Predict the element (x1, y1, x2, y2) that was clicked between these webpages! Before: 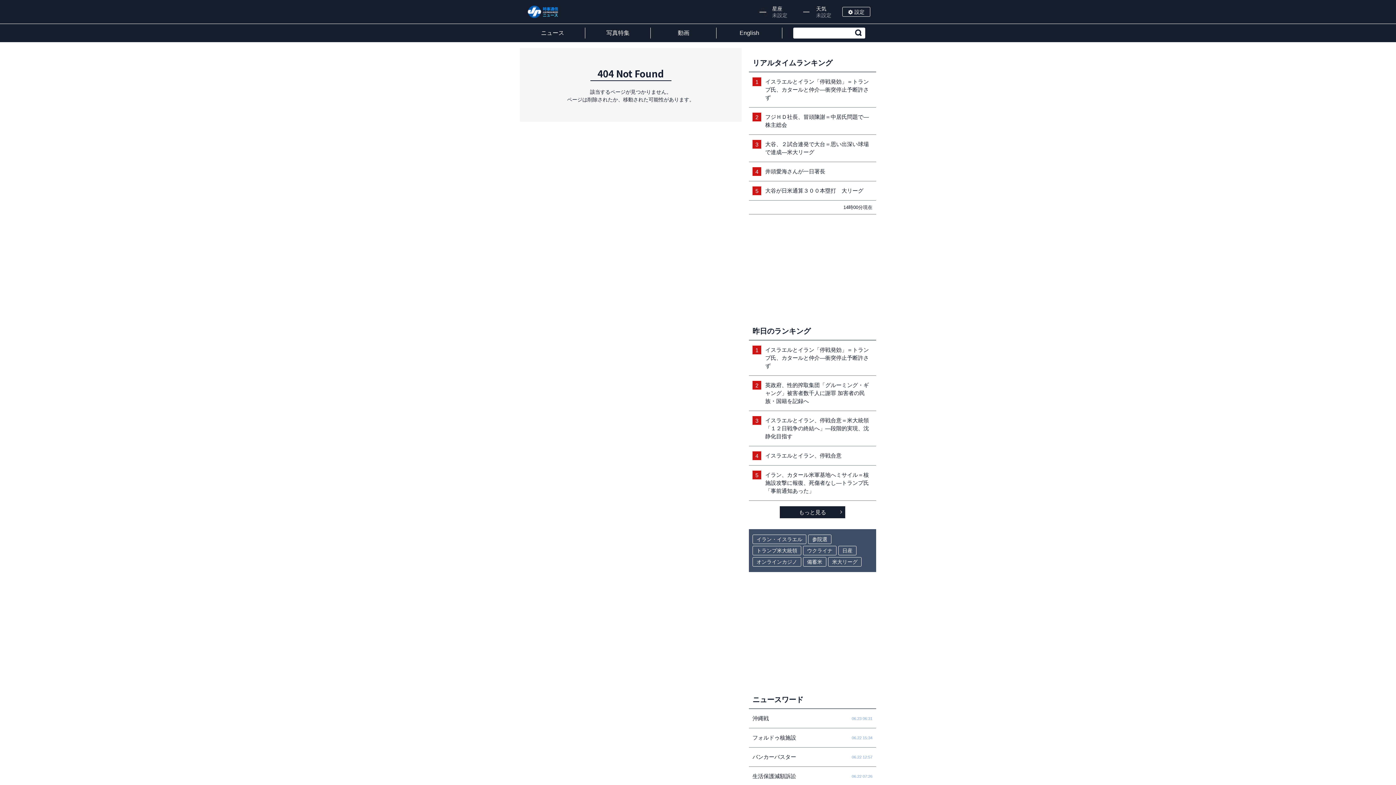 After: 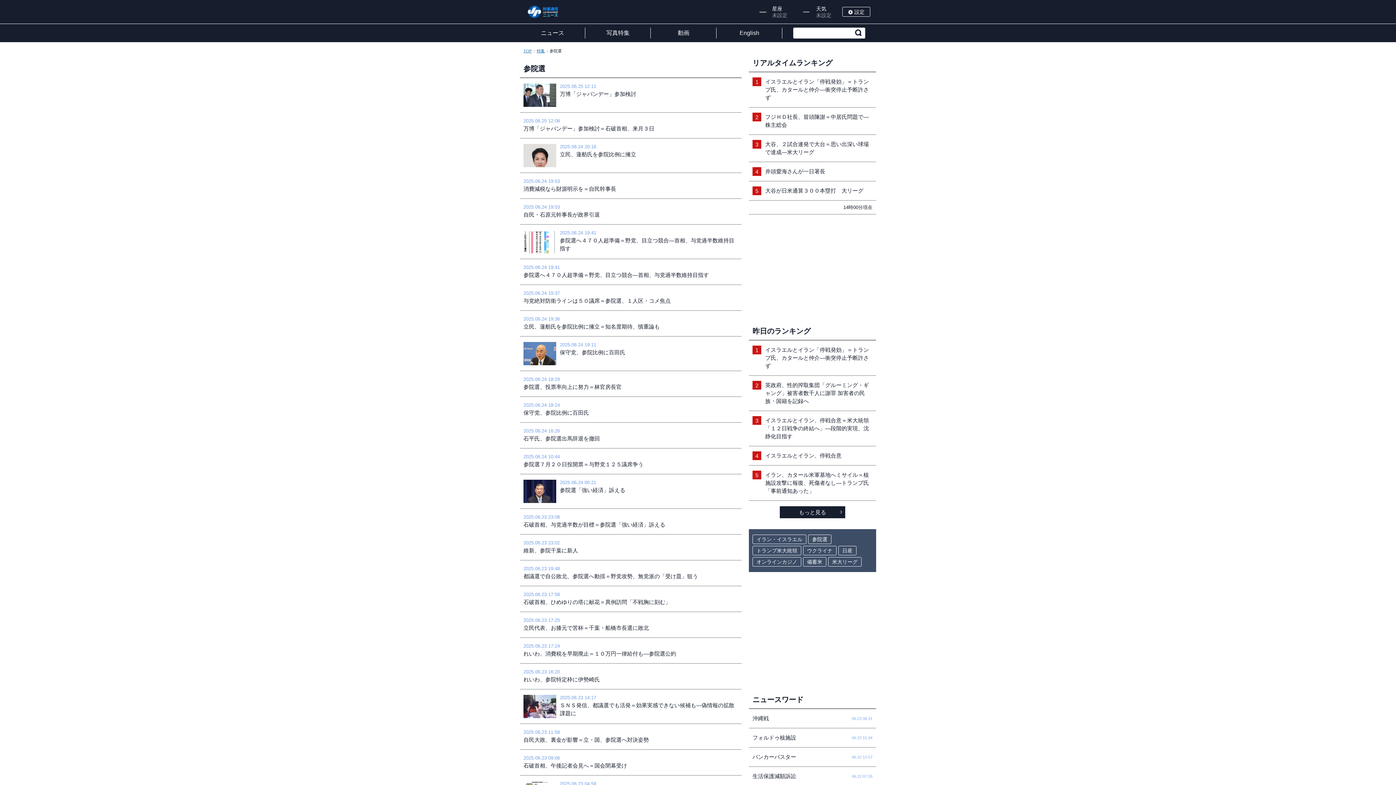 Action: bbox: (808, 534, 831, 544) label: 参院選